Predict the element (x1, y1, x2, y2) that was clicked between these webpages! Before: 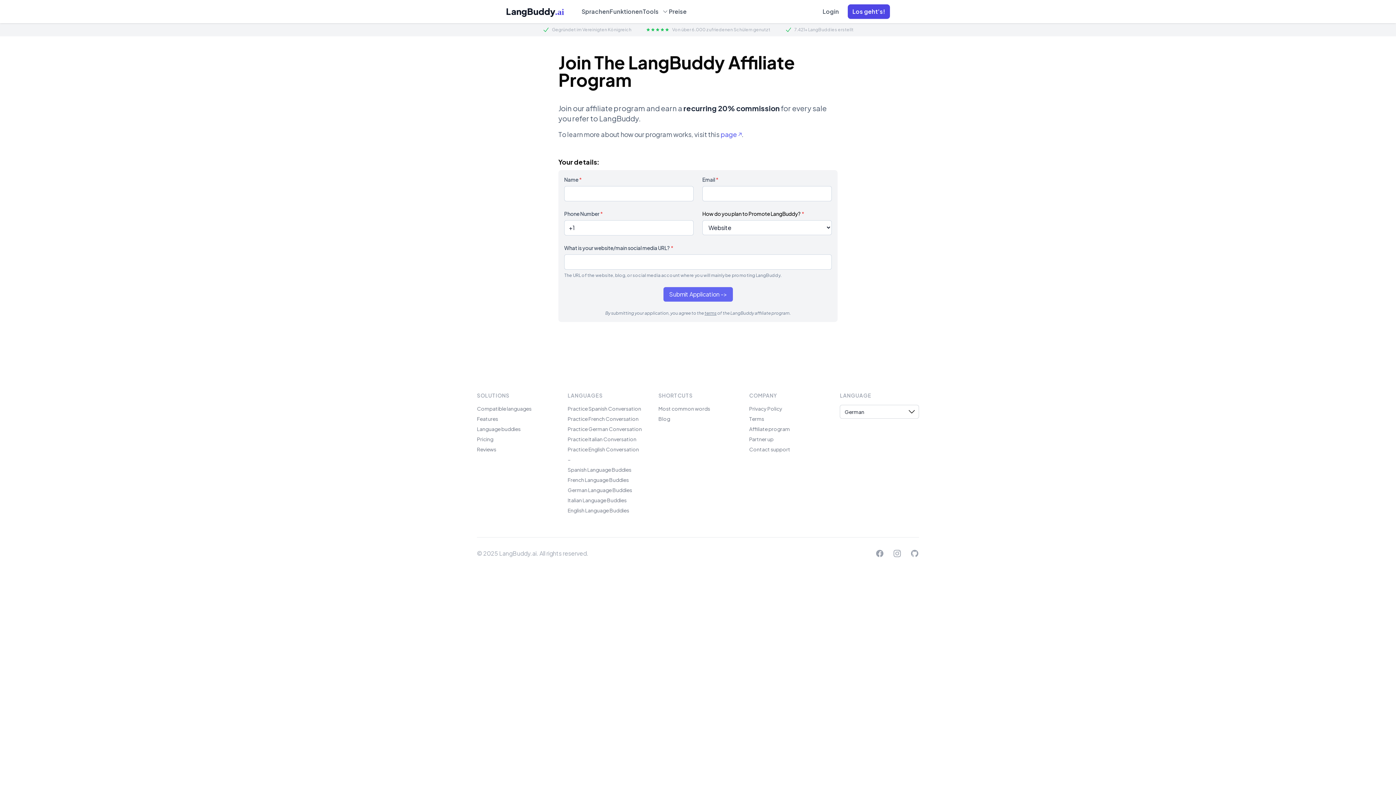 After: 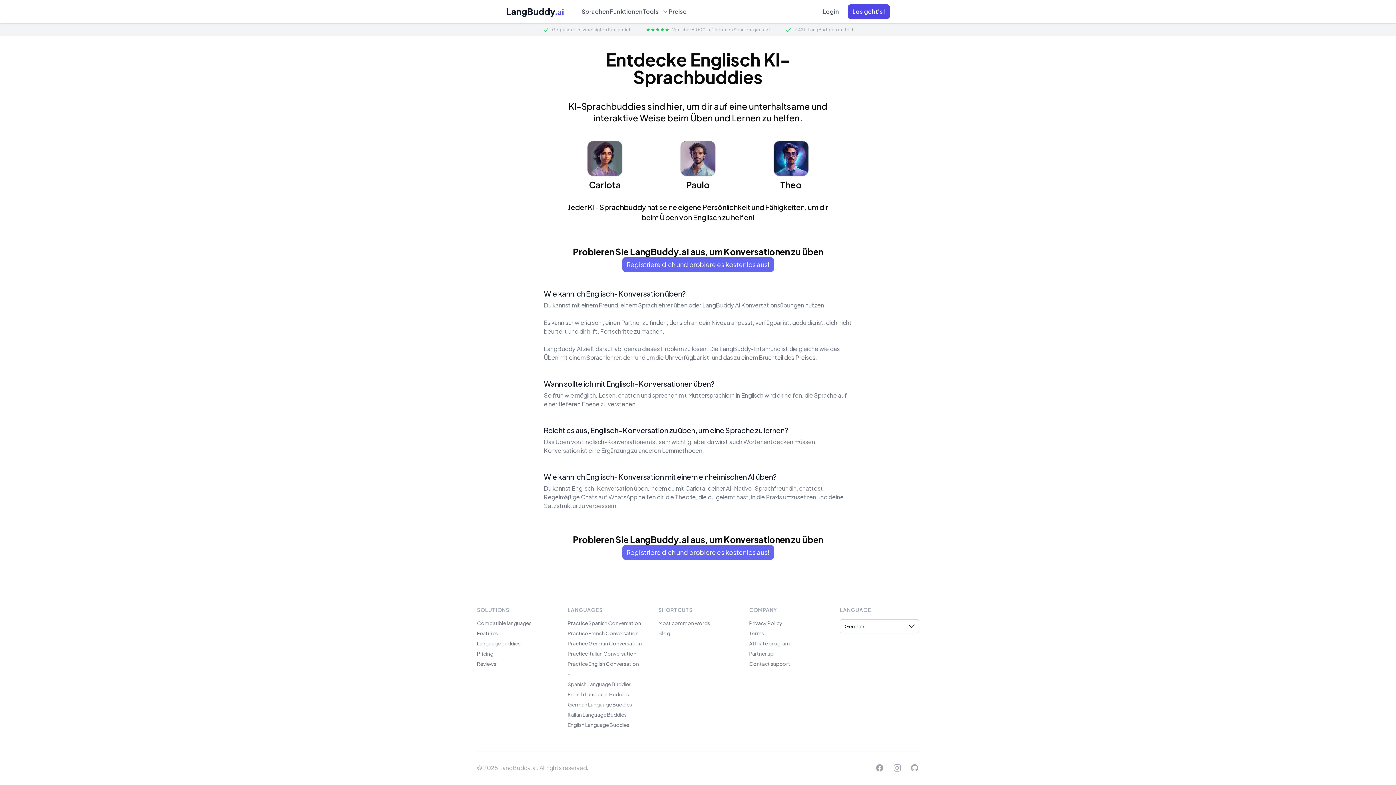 Action: bbox: (567, 507, 629, 513) label: English Language Buddies